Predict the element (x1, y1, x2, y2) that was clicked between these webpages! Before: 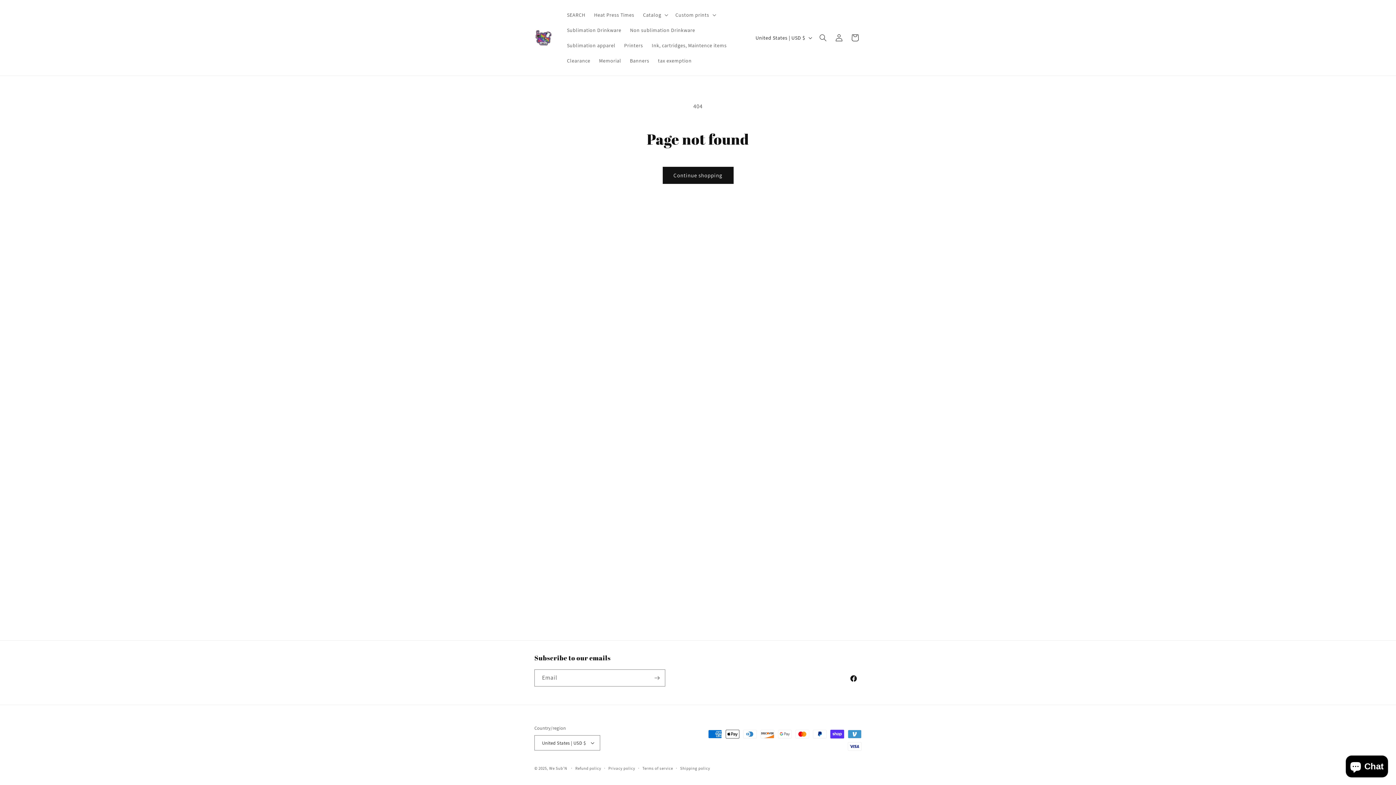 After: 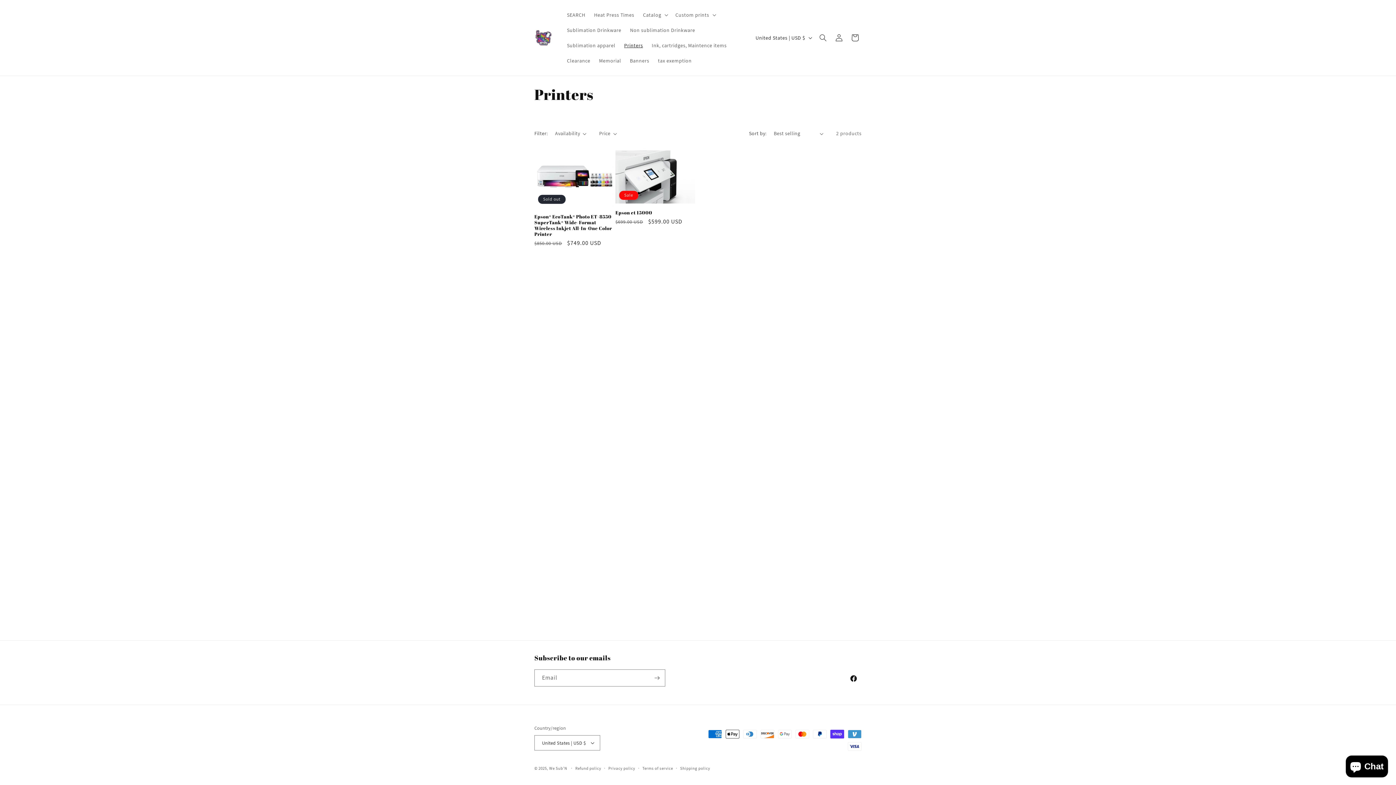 Action: label: Printers bbox: (619, 37, 647, 53)